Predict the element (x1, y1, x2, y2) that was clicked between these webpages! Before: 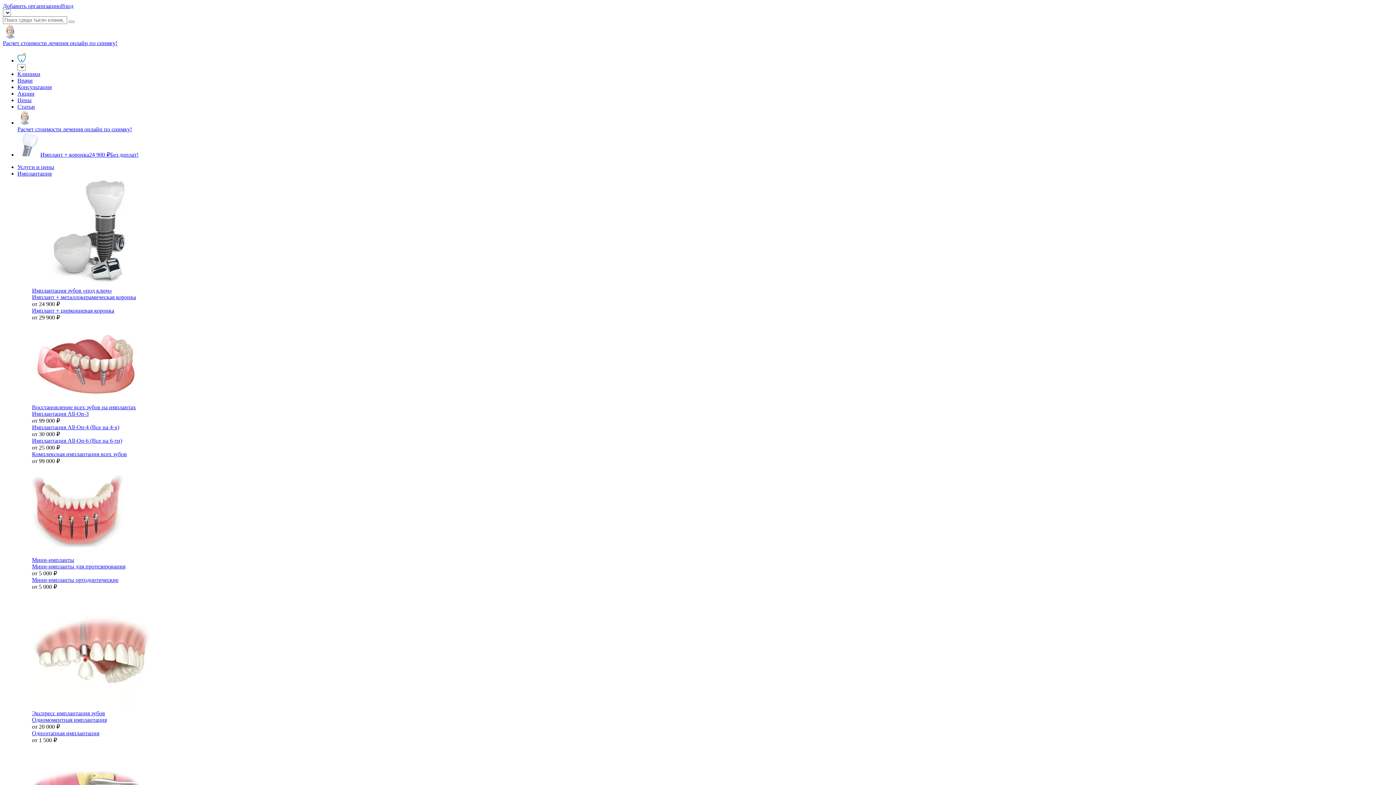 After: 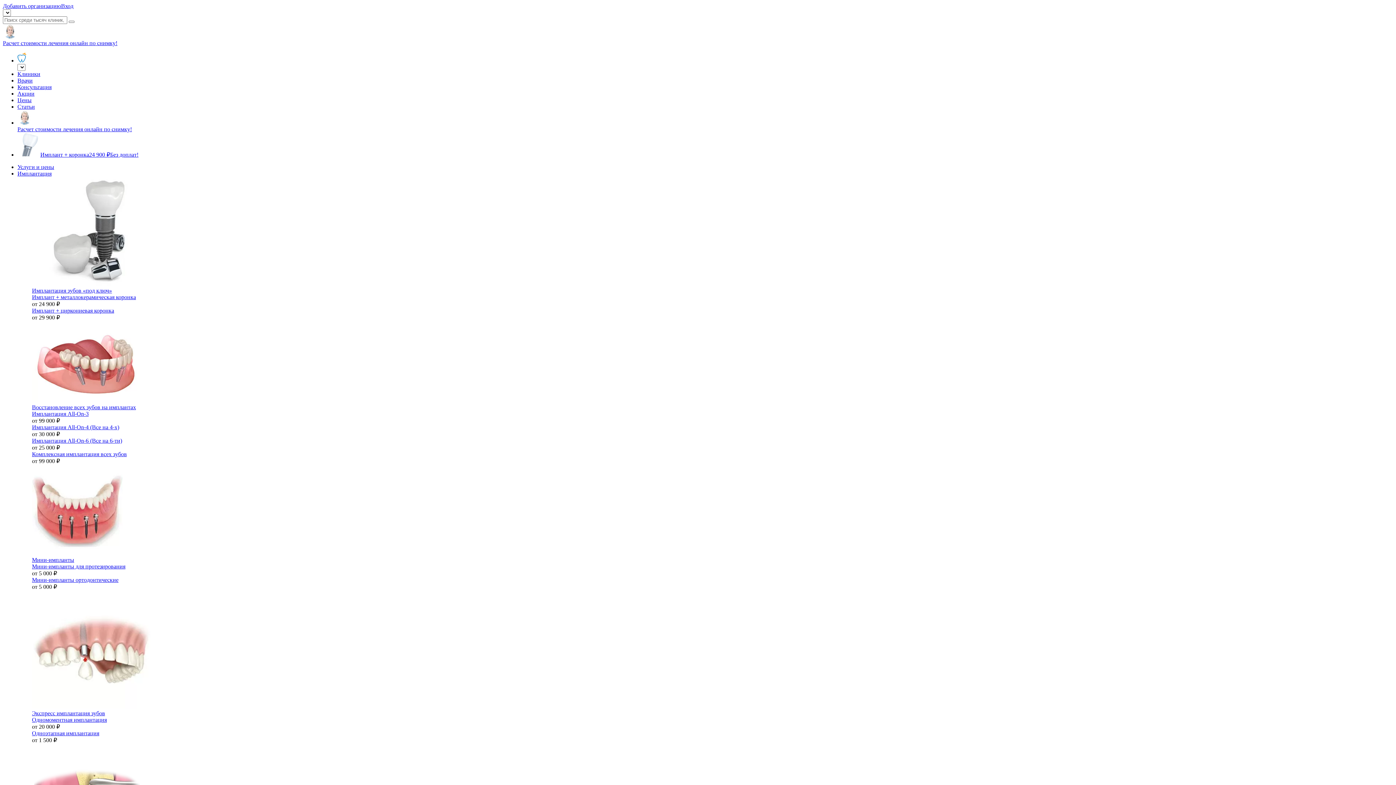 Action: label: Цены bbox: (17, 97, 31, 103)